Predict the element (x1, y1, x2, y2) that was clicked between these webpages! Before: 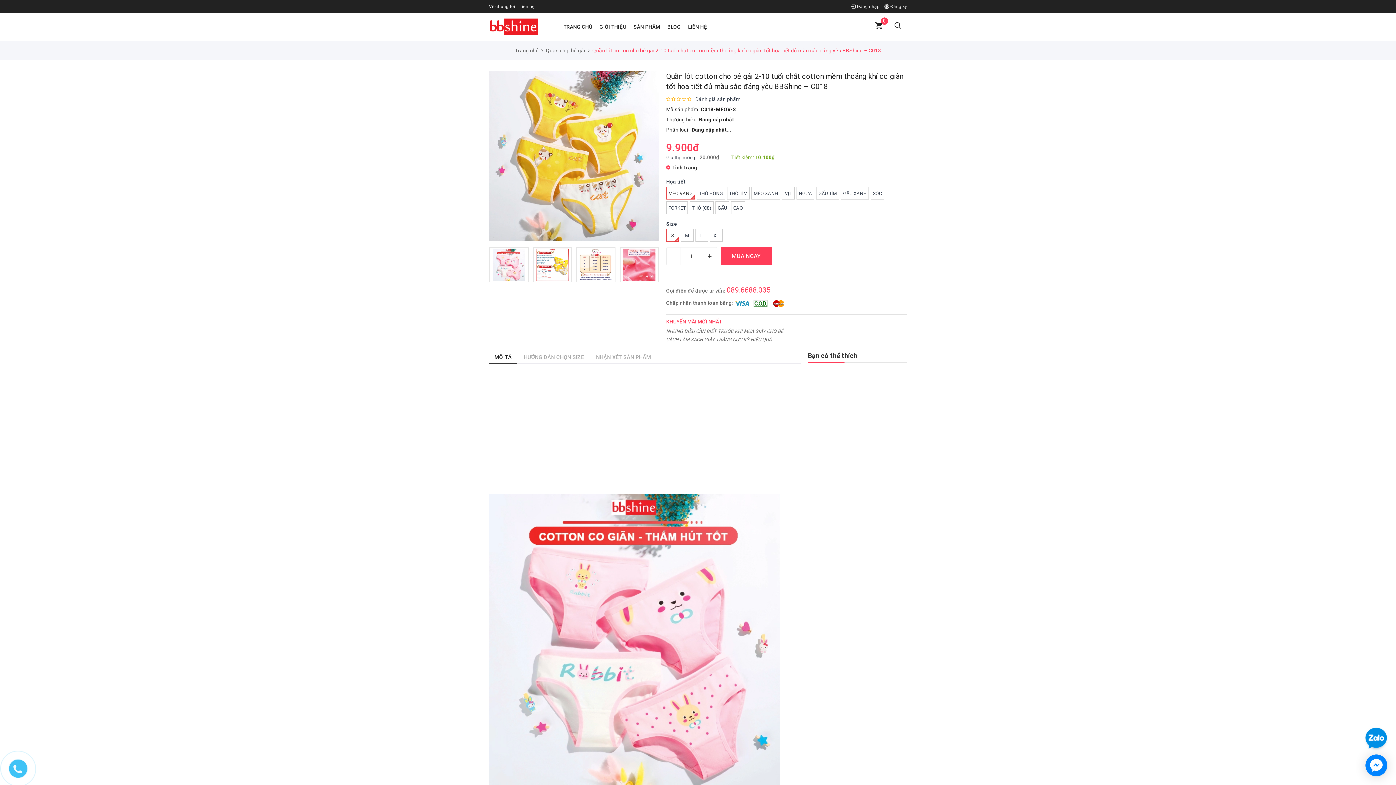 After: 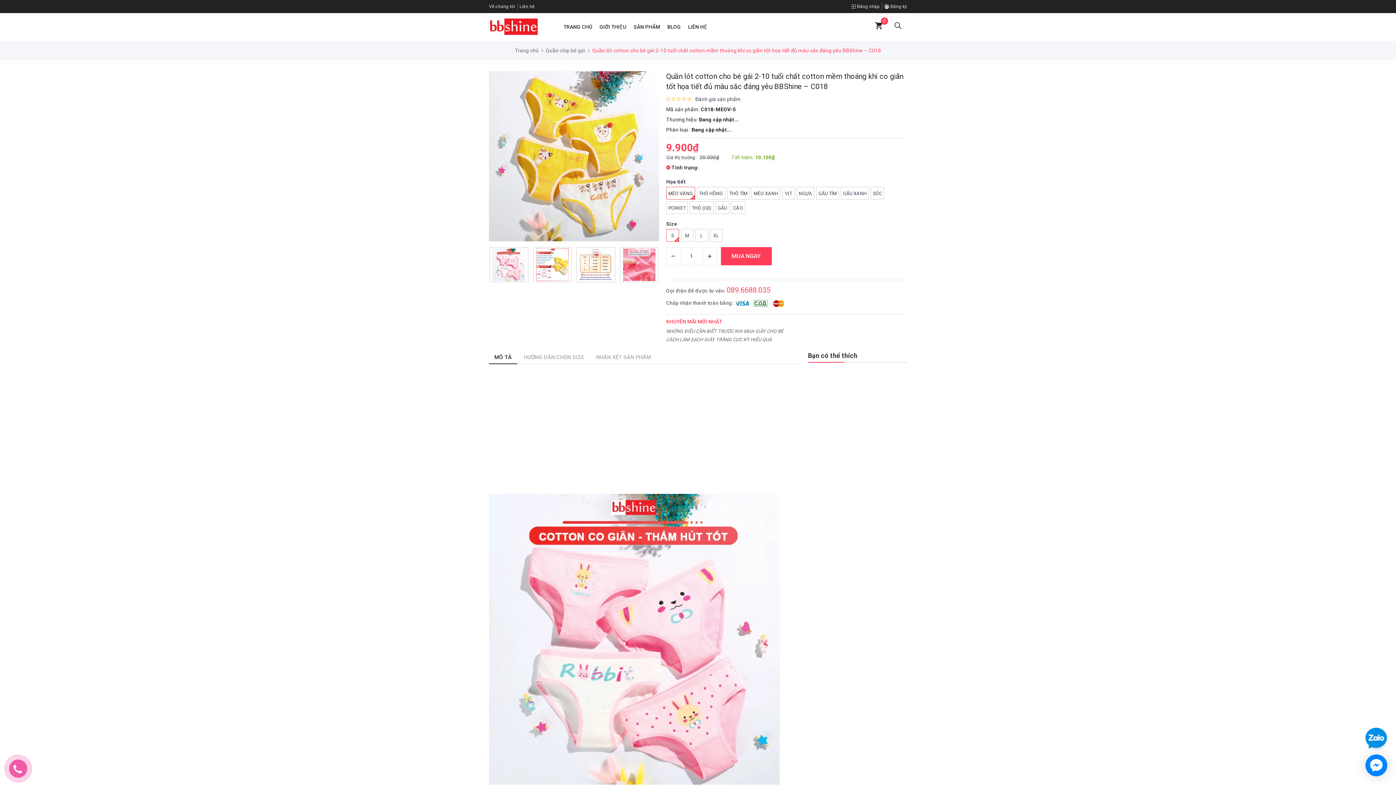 Action: bbox: (0, 750, 43, 794)